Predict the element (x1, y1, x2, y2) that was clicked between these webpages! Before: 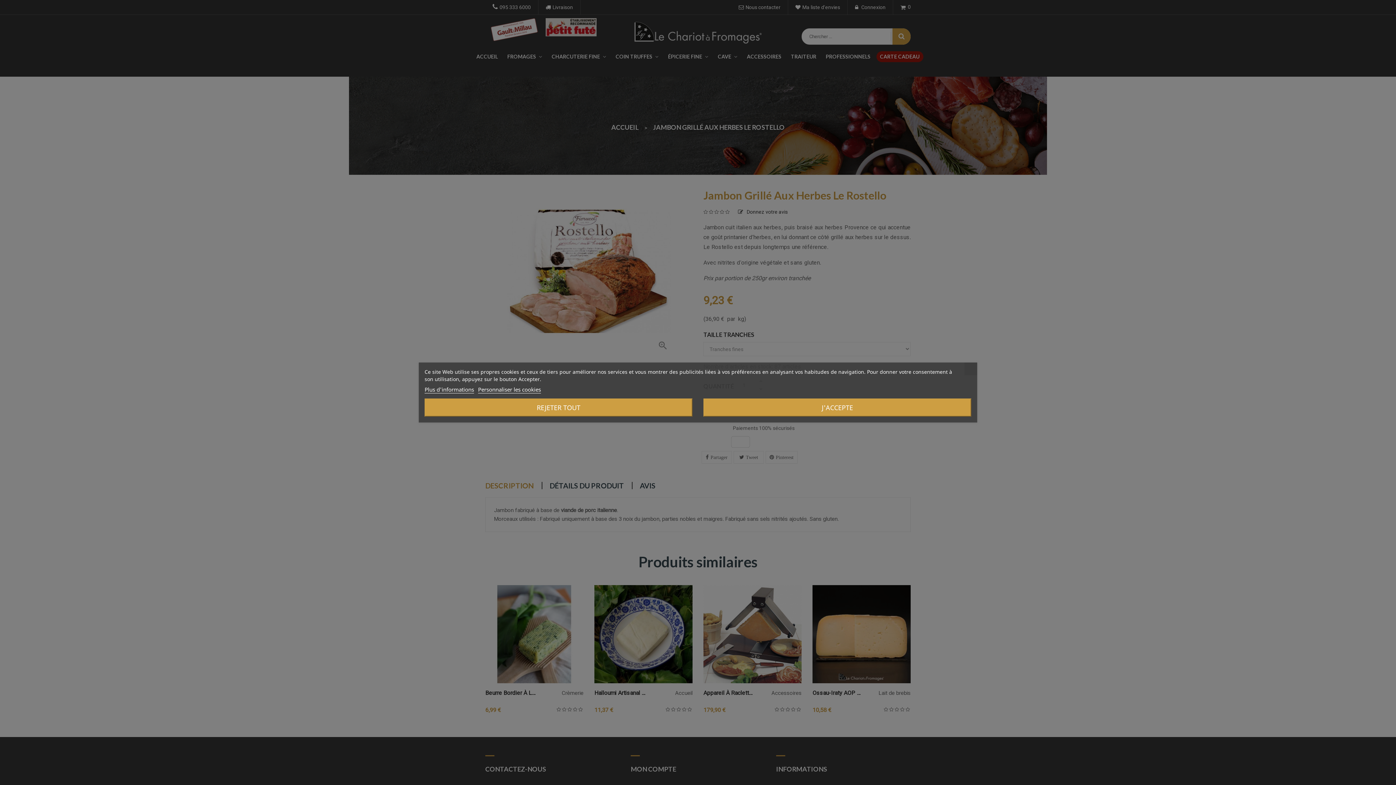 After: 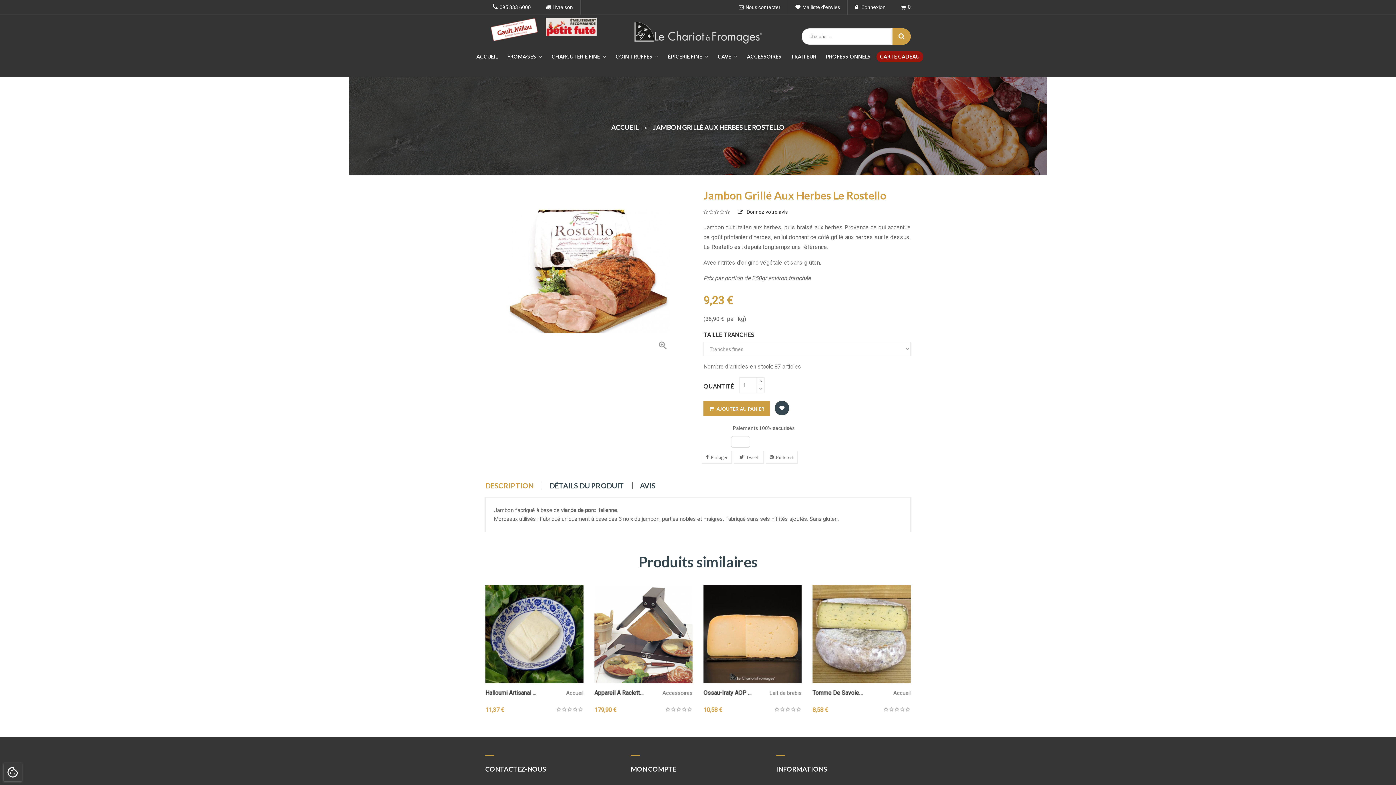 Action: label: J'ACCEPTE bbox: (703, 398, 971, 416)